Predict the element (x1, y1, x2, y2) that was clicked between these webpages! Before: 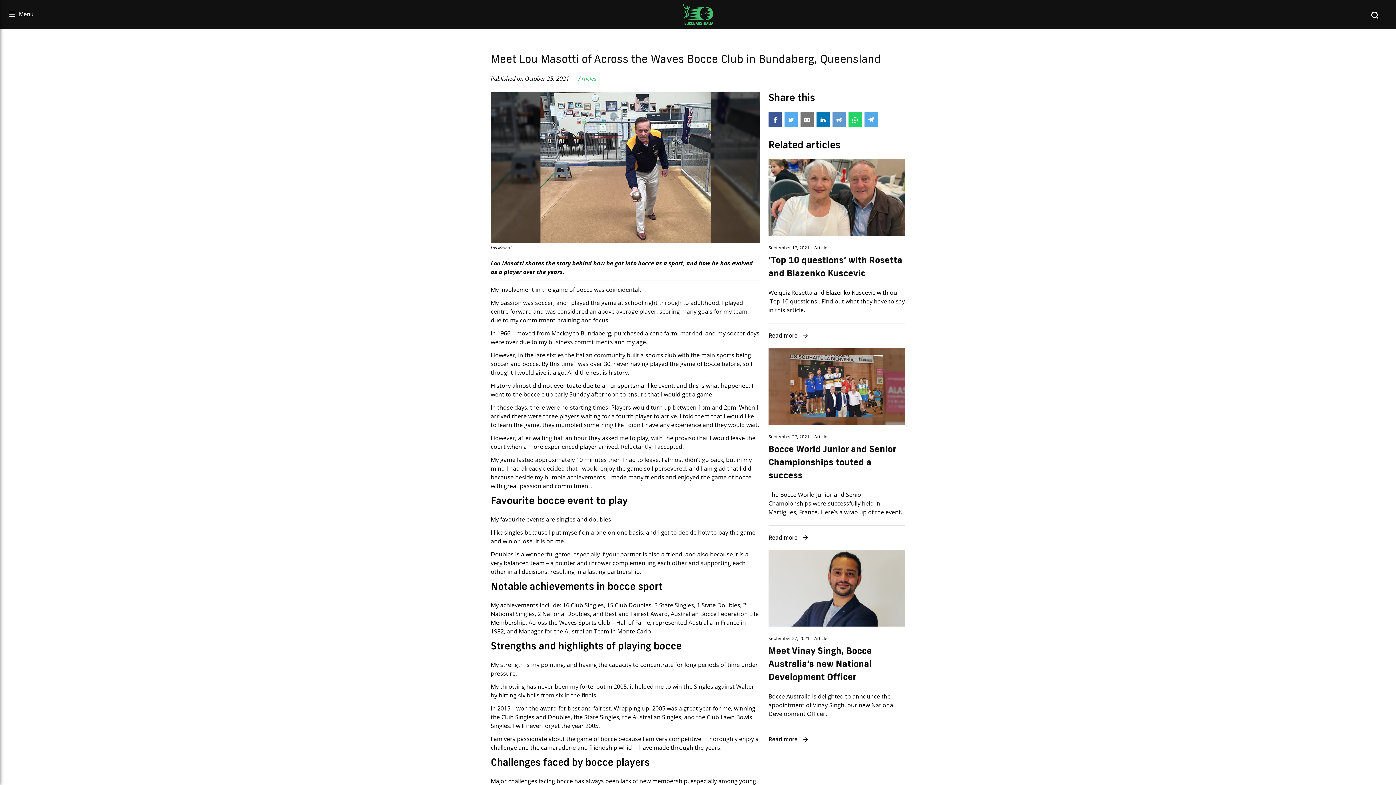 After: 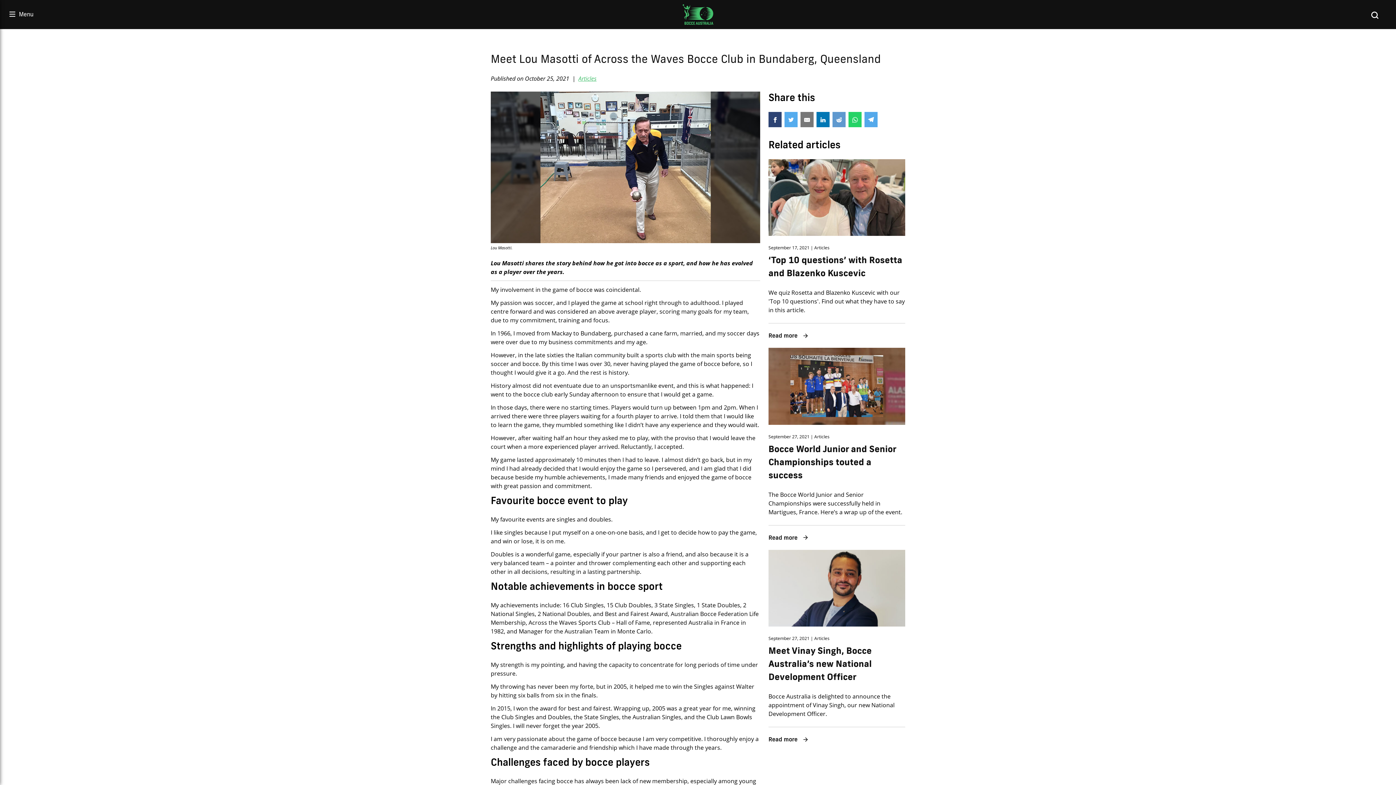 Action: bbox: (768, 112, 781, 130)